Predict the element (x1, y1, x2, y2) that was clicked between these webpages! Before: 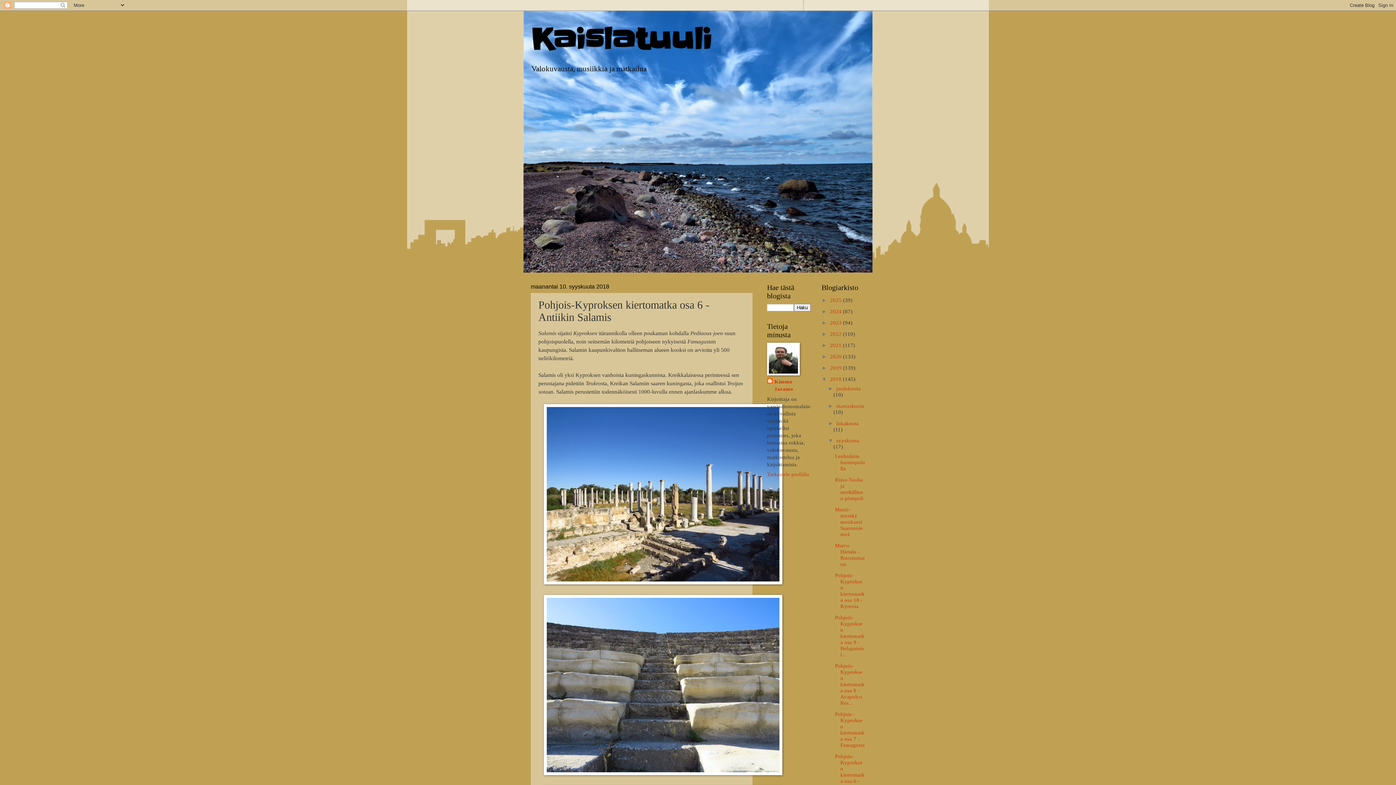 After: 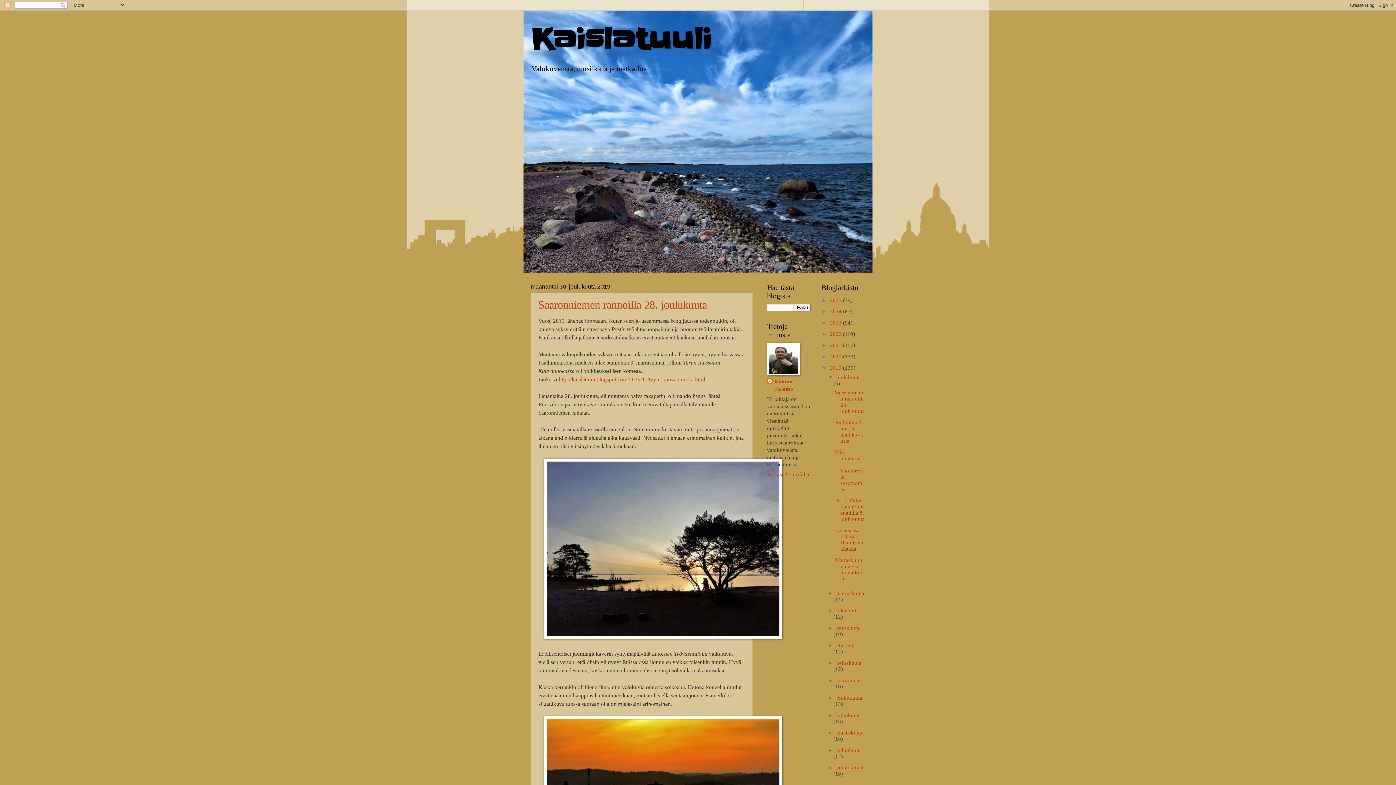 Action: label: 2019  bbox: (830, 365, 843, 370)